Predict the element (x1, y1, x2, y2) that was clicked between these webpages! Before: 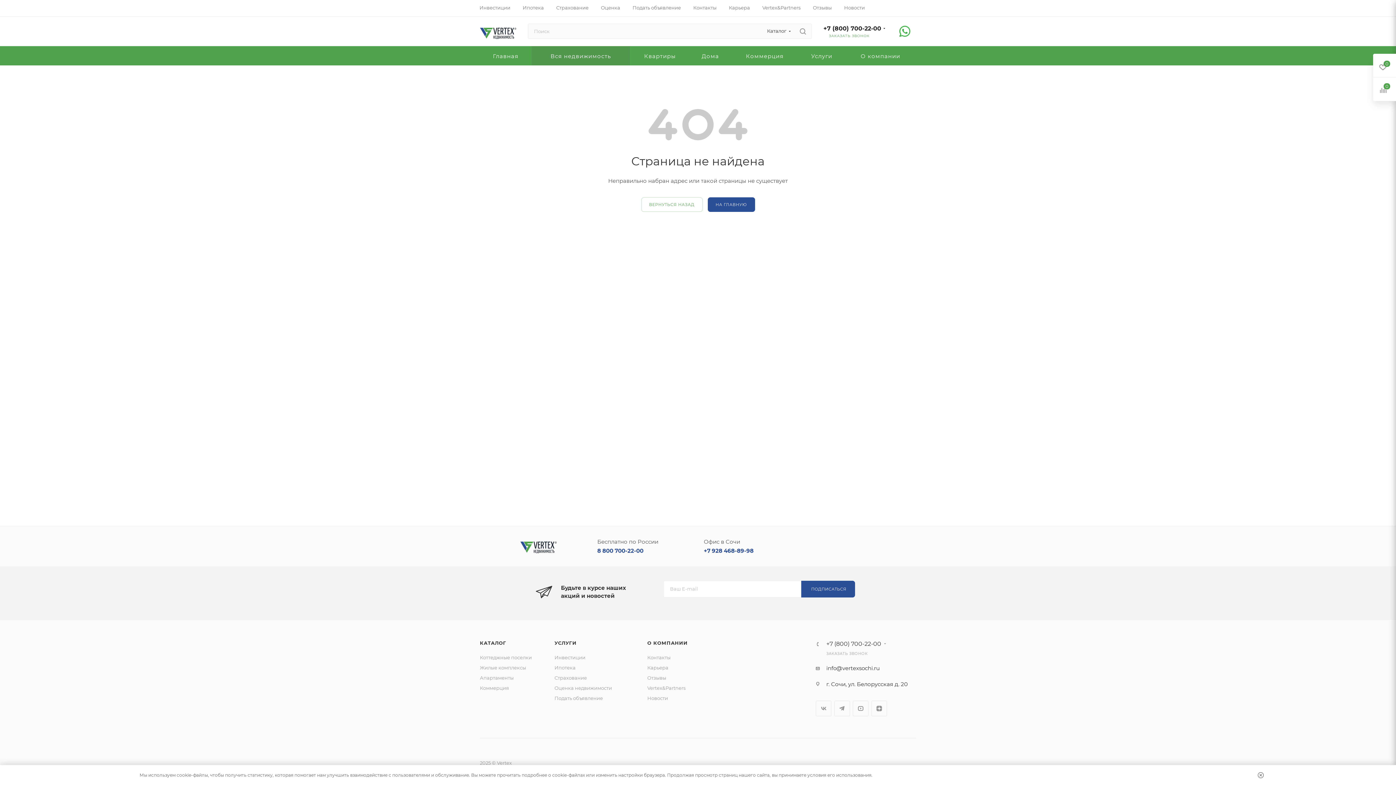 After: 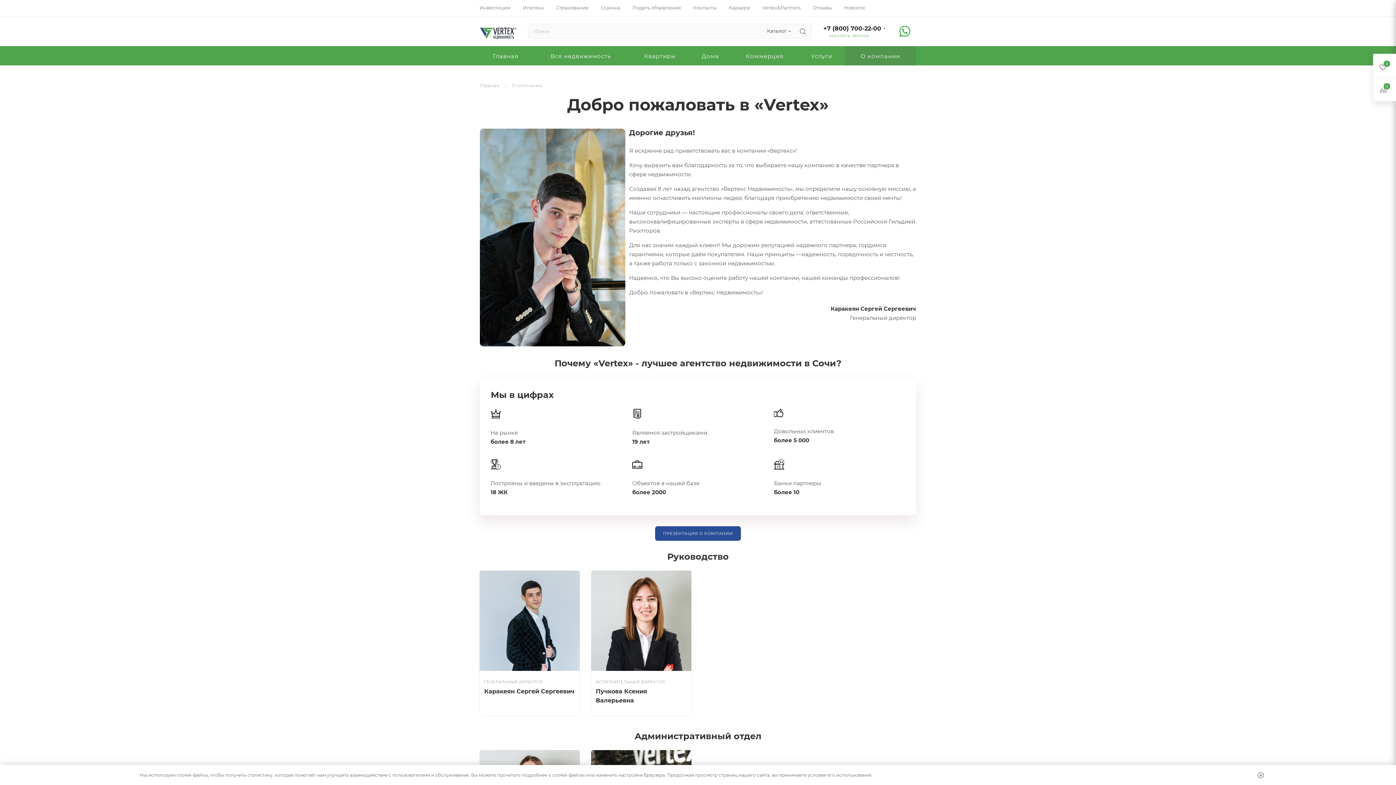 Action: label: О компании bbox: (845, 46, 916, 65)